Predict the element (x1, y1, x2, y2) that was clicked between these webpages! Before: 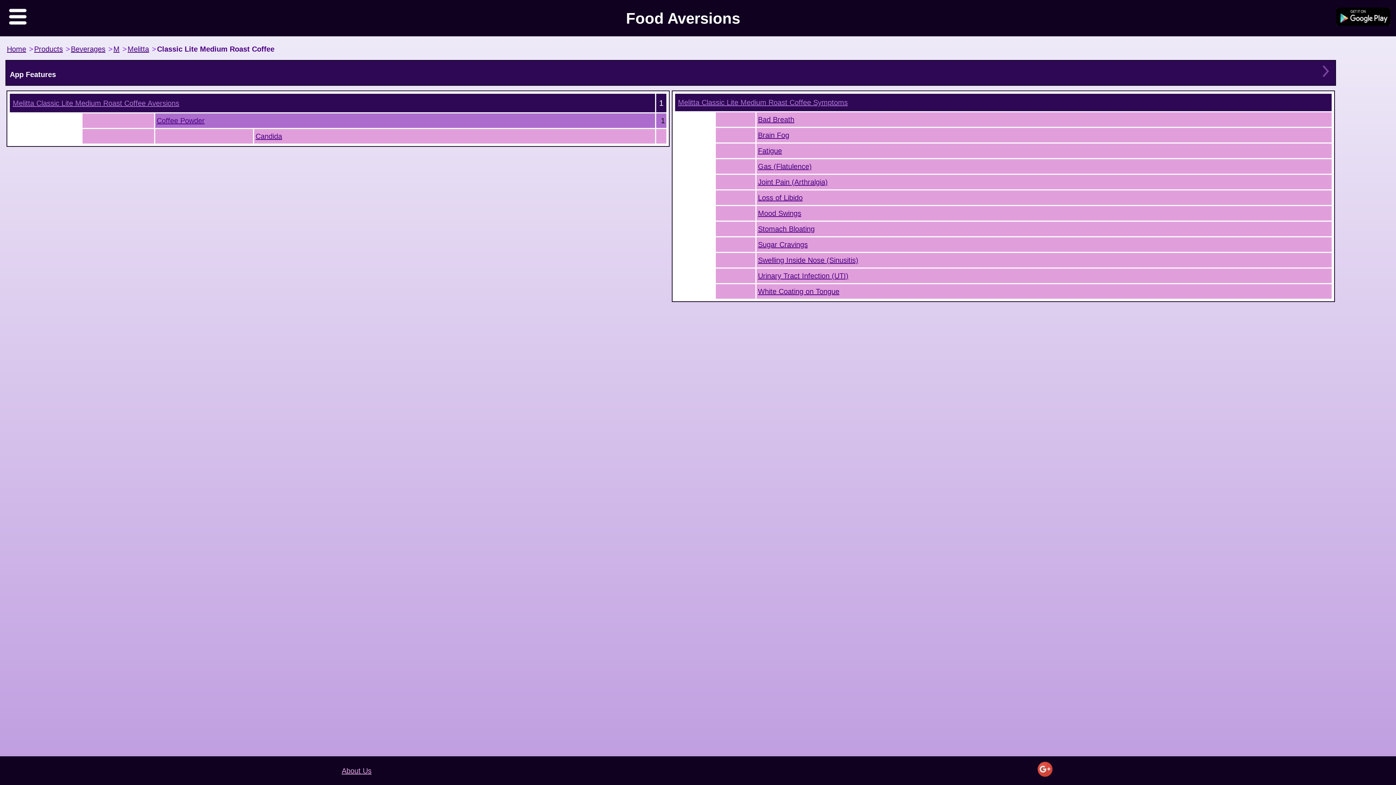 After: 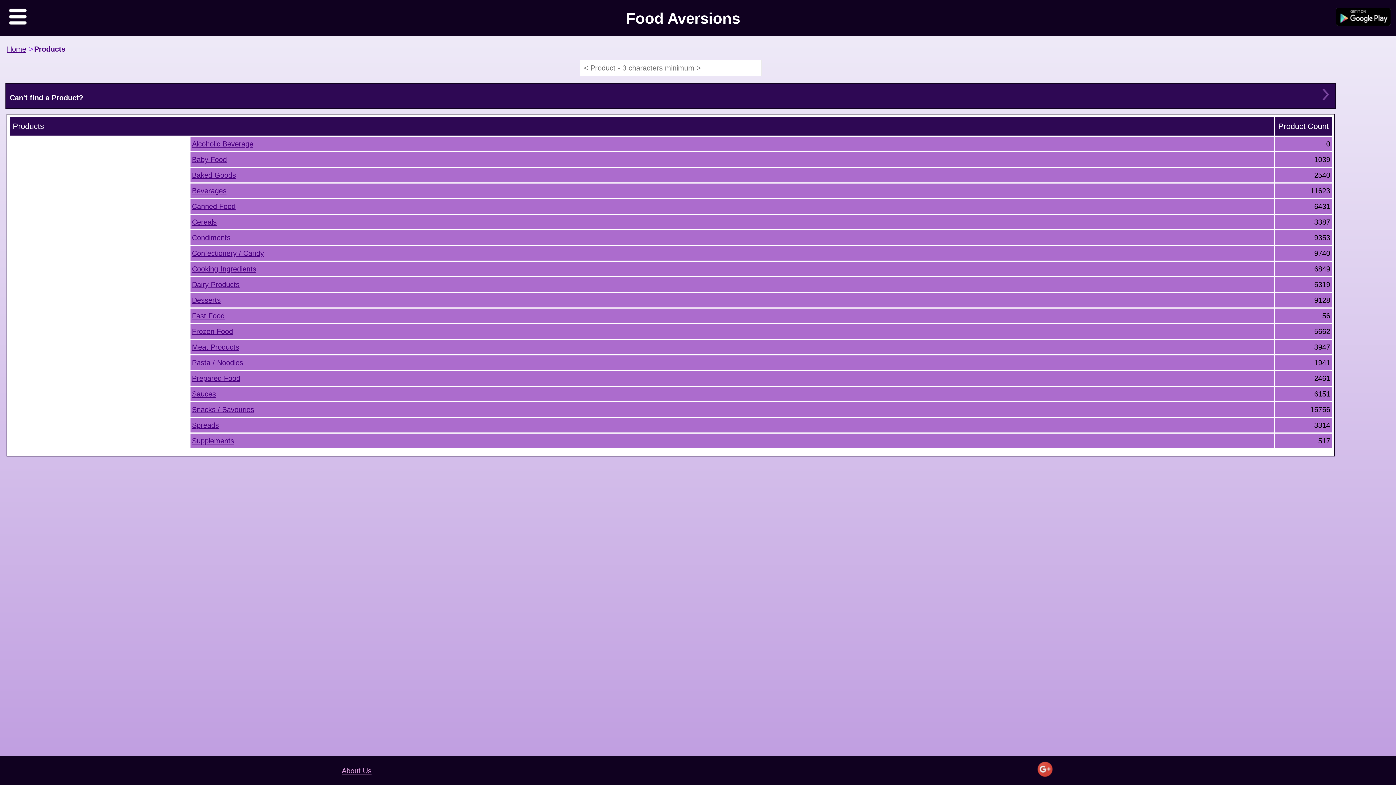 Action: bbox: (34, 45, 62, 53) label: Products